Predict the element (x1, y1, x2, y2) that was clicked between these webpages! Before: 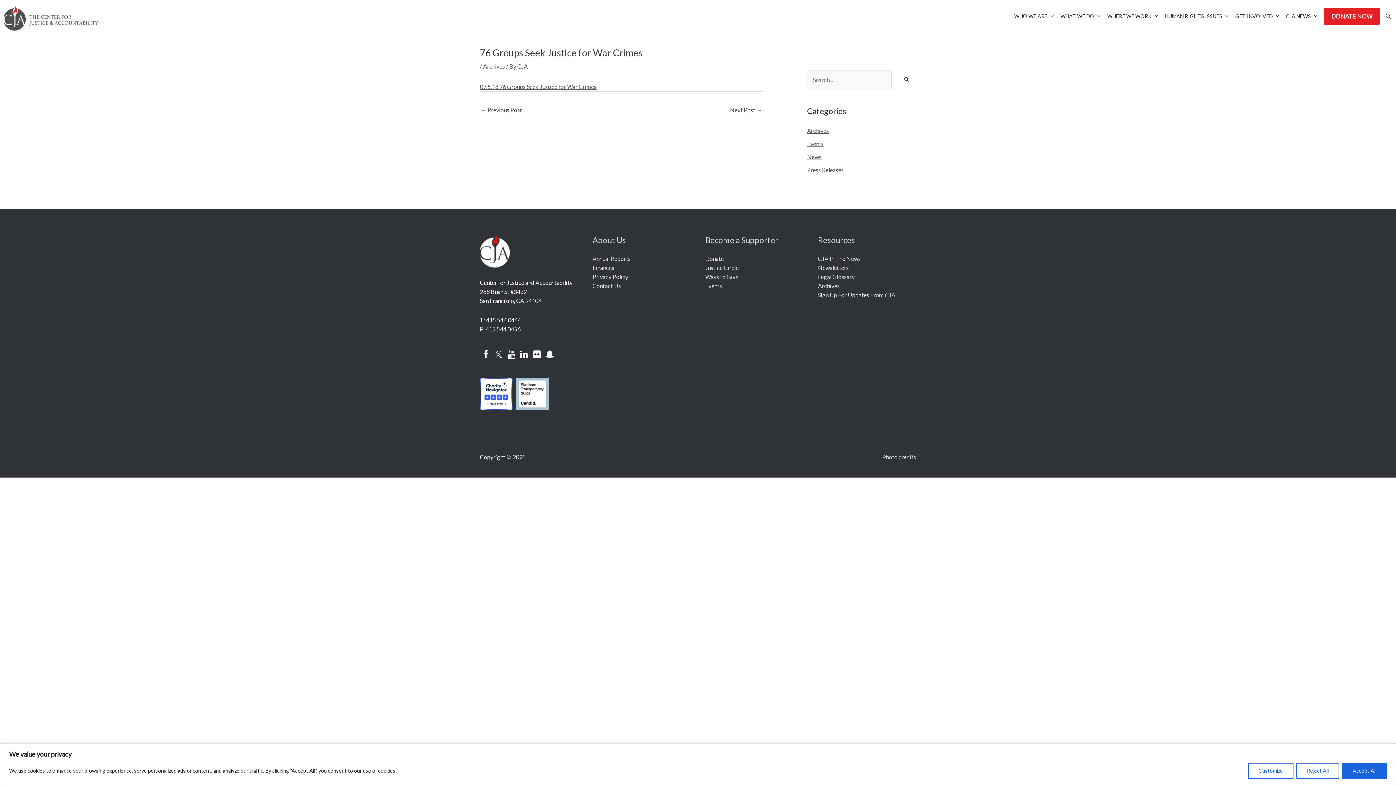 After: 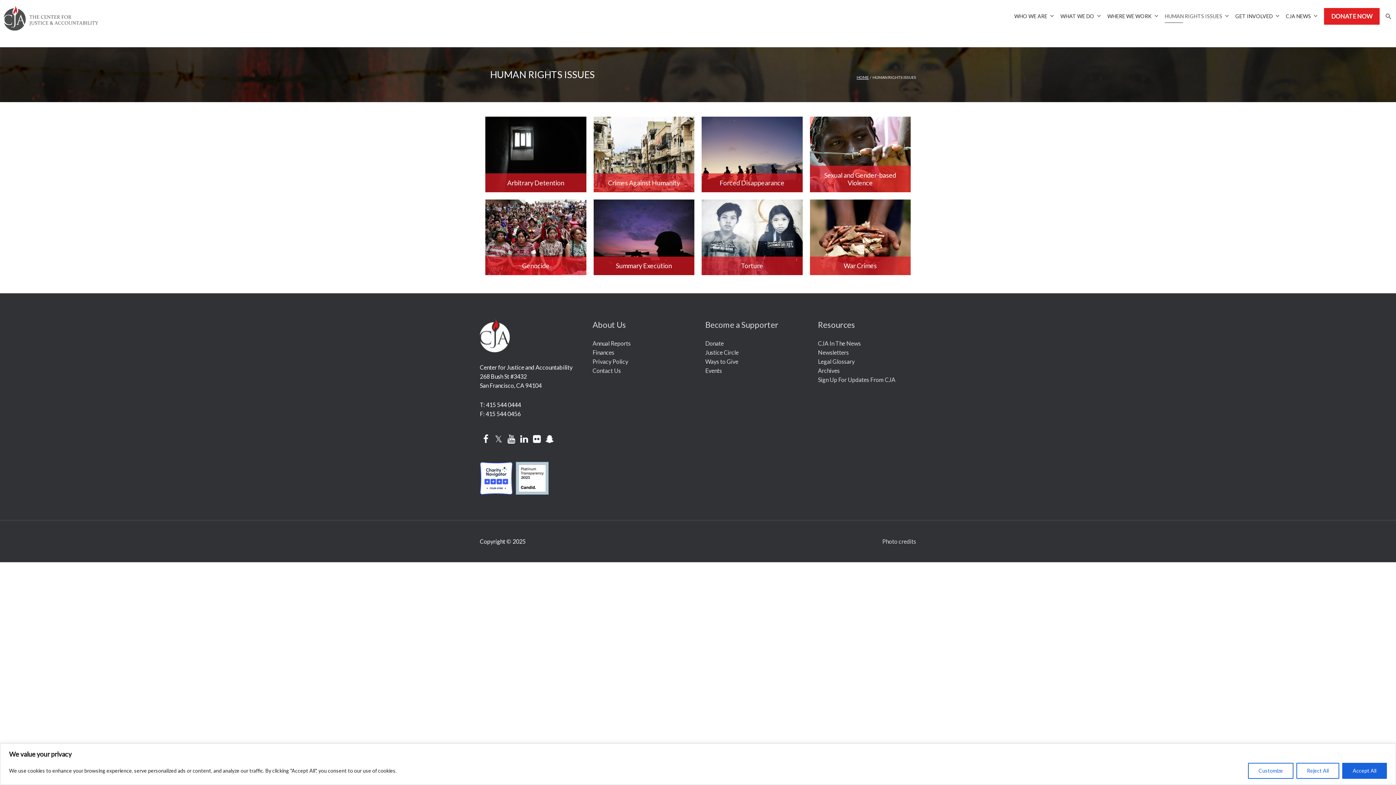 Action: label: HUMAN RIGHTS ISSUES bbox: (1160, 6, 1224, 26)